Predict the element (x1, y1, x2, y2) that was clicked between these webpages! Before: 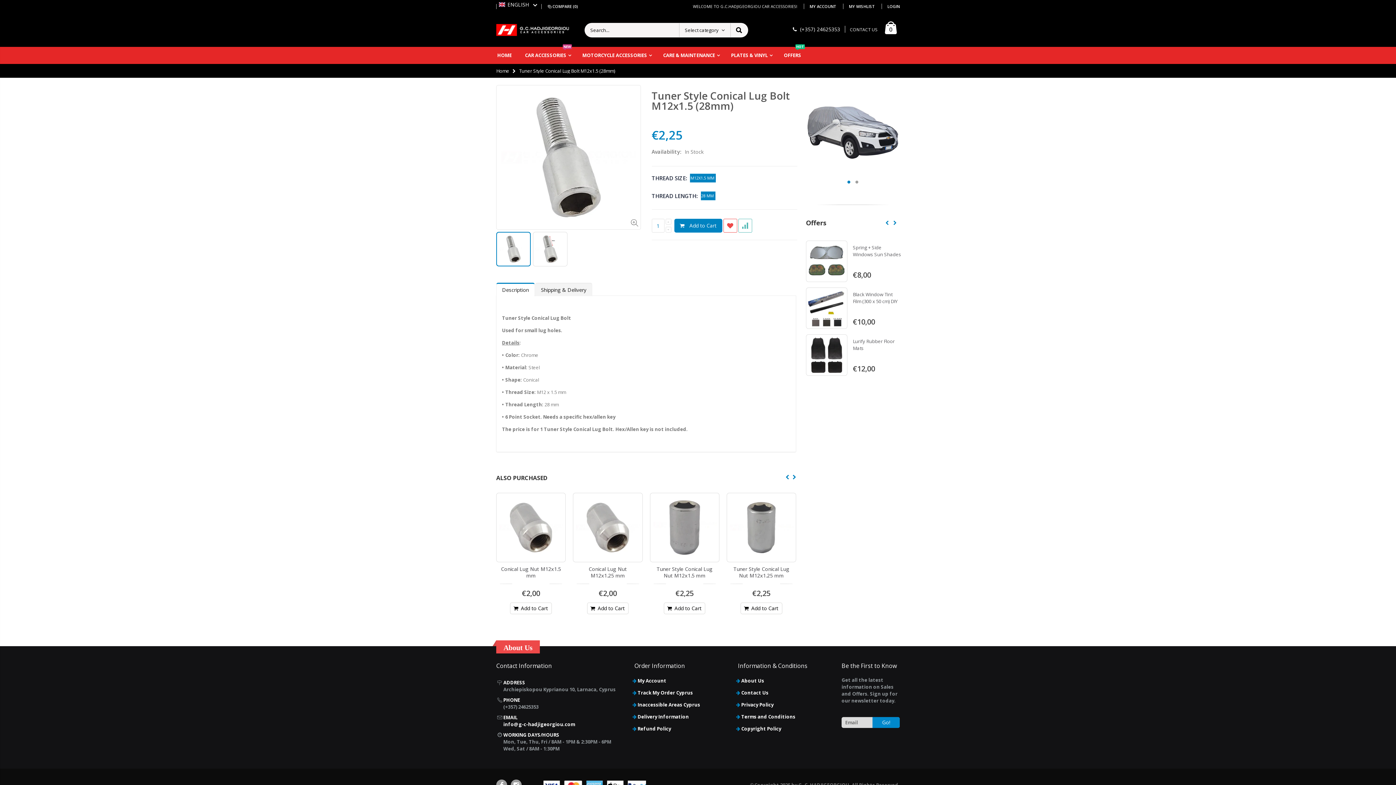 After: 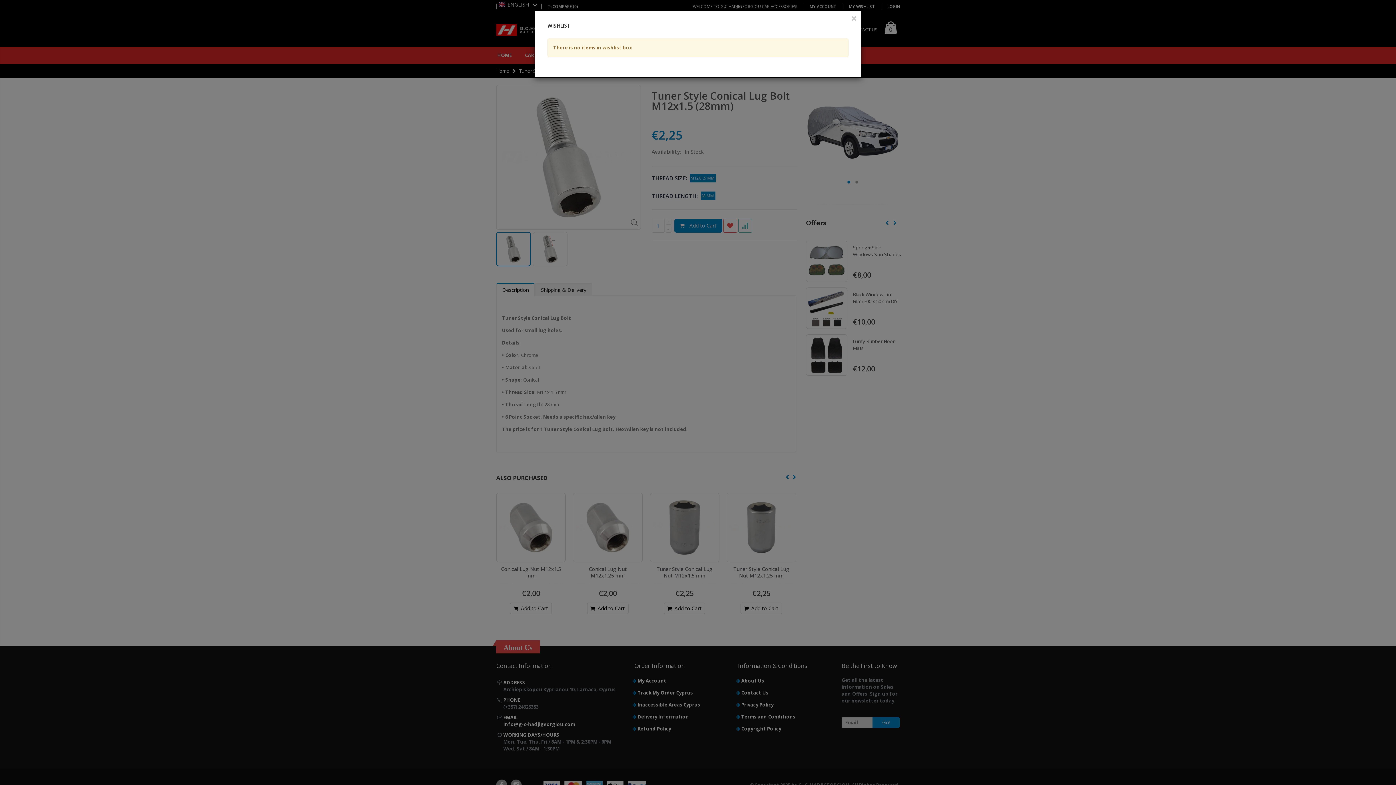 Action: label: MY WISHLIST  bbox: (849, 1, 876, 10)